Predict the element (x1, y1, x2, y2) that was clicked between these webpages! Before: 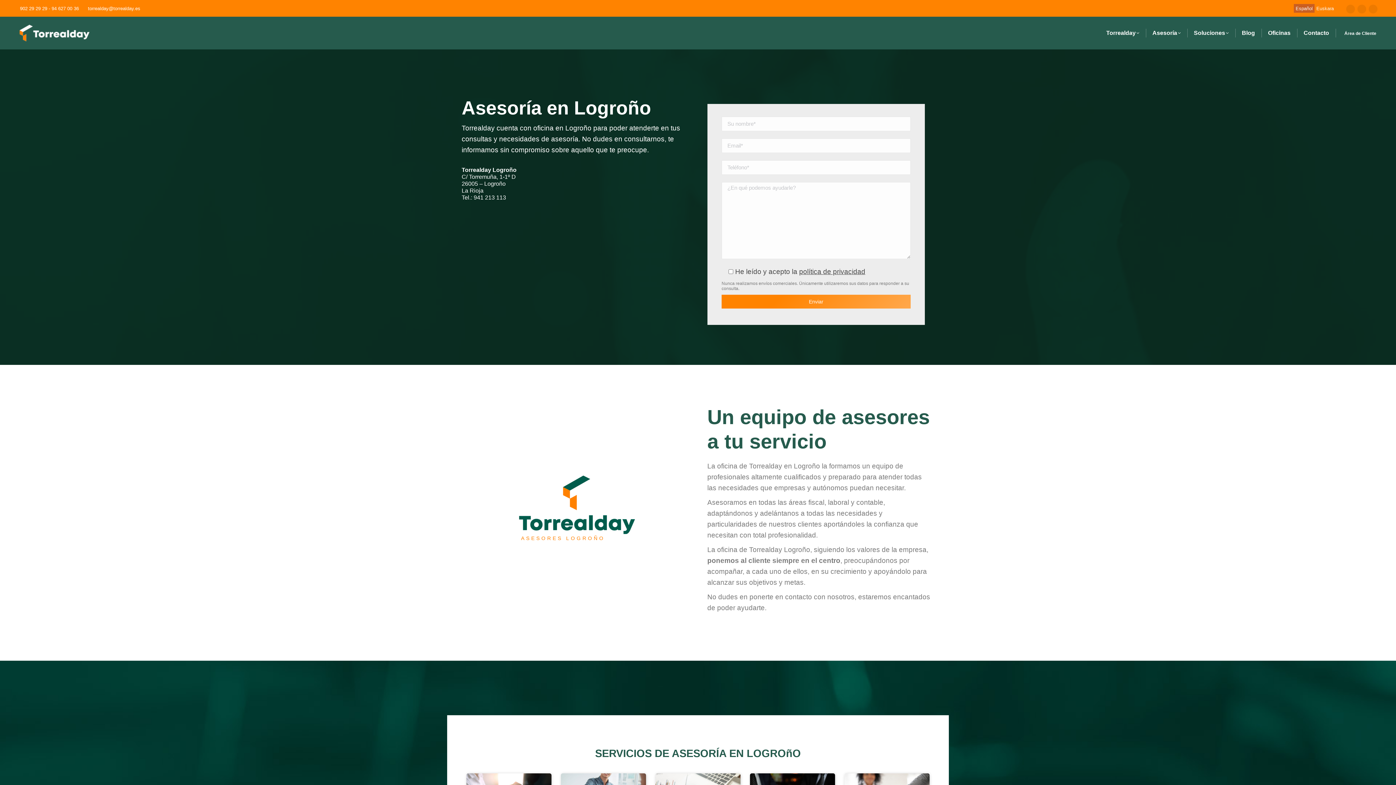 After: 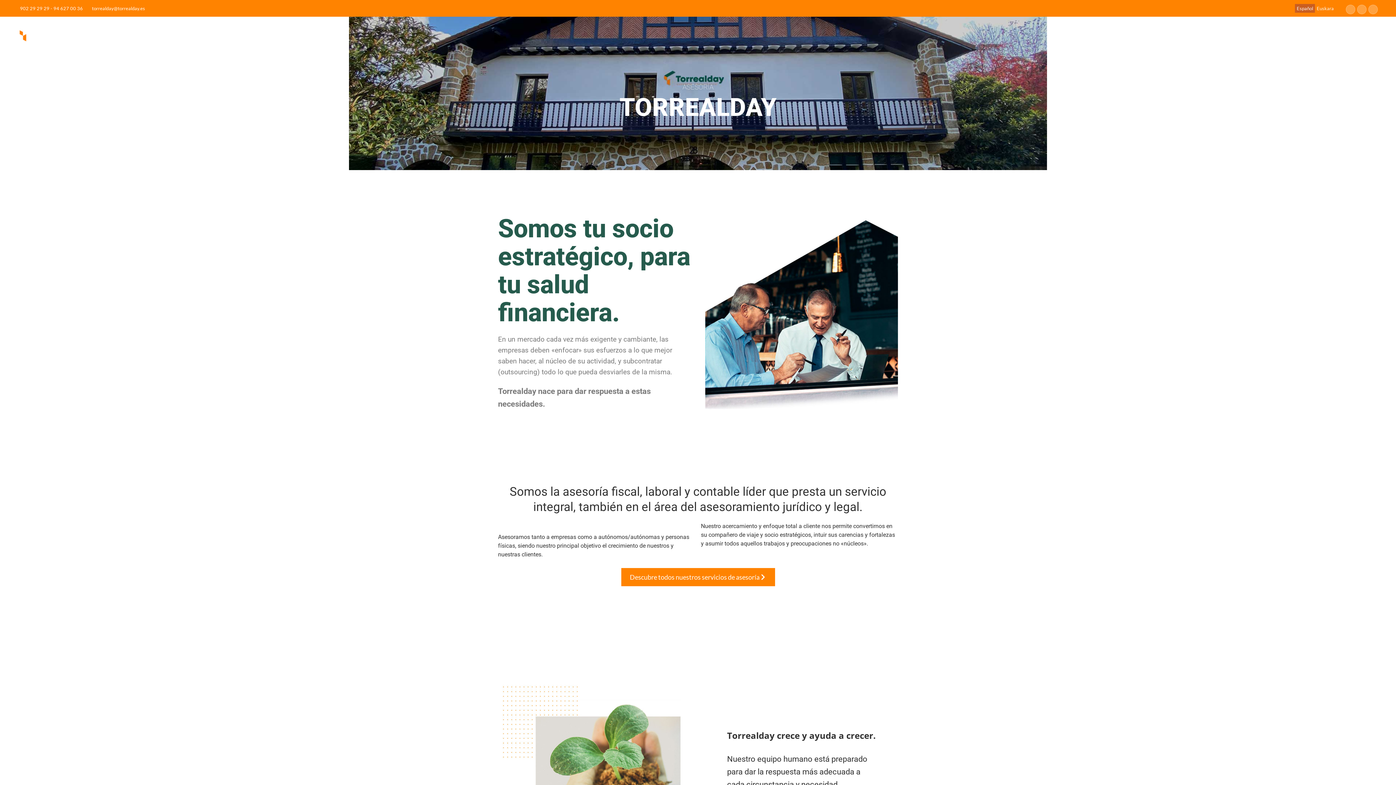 Action: bbox: (1105, 23, 1141, 42) label: Torrealday